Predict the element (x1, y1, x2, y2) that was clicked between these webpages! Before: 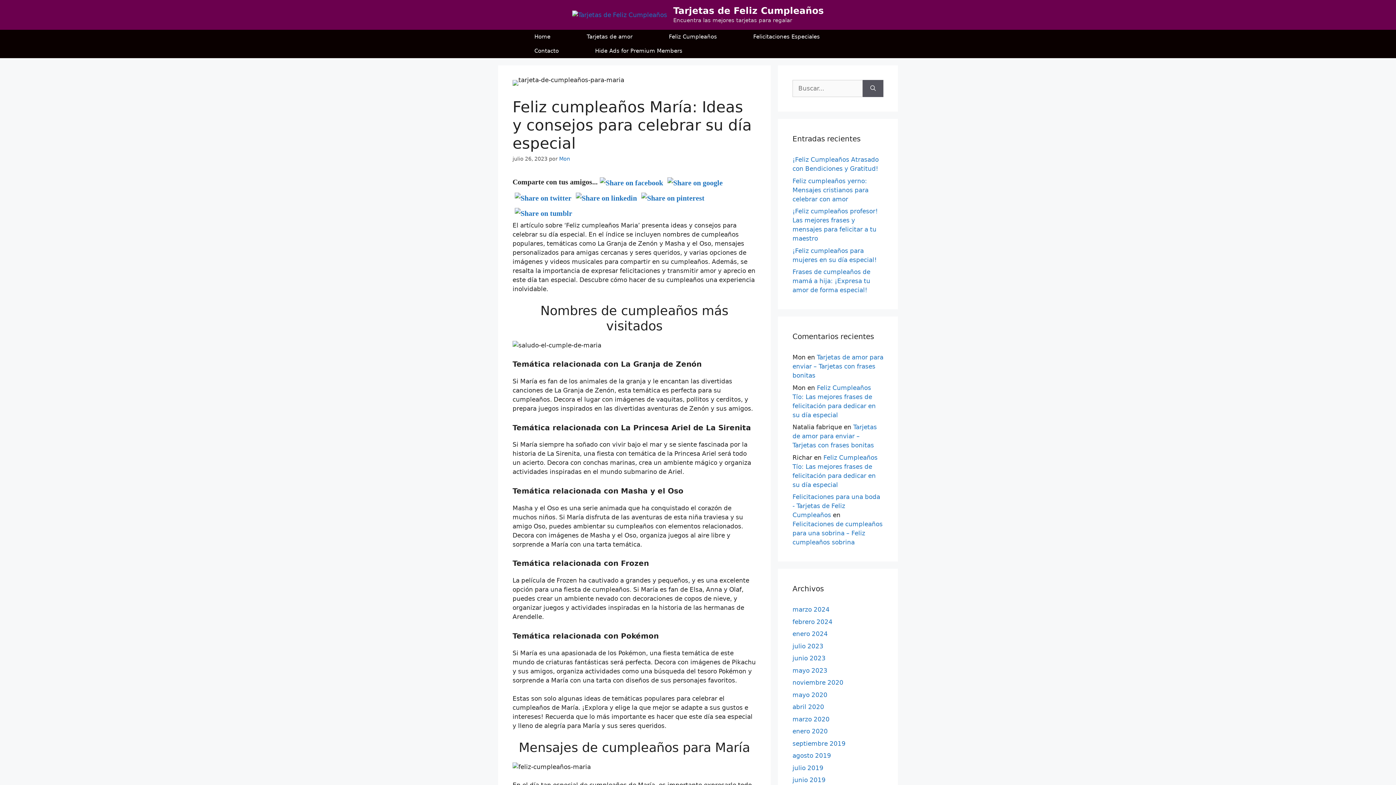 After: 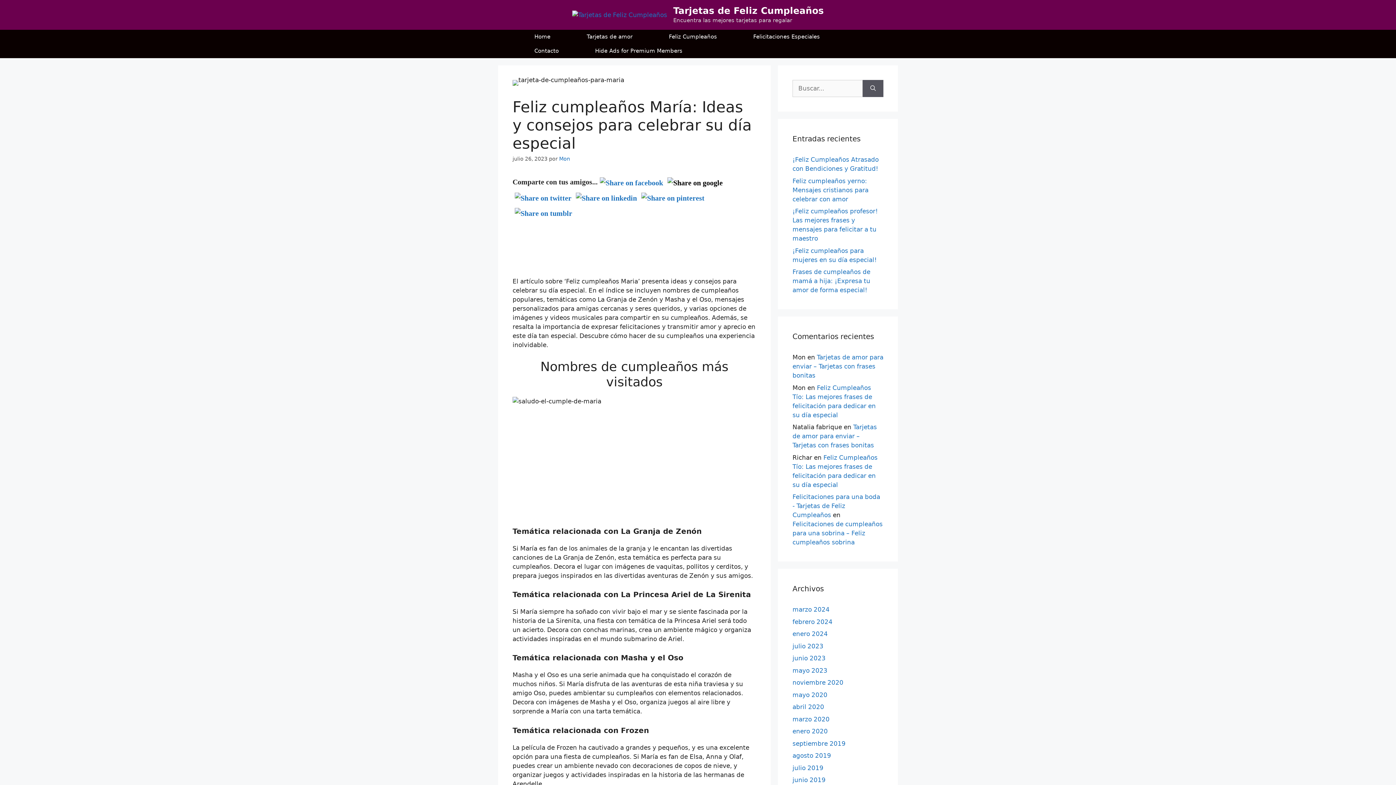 Action: bbox: (665, 178, 725, 186)